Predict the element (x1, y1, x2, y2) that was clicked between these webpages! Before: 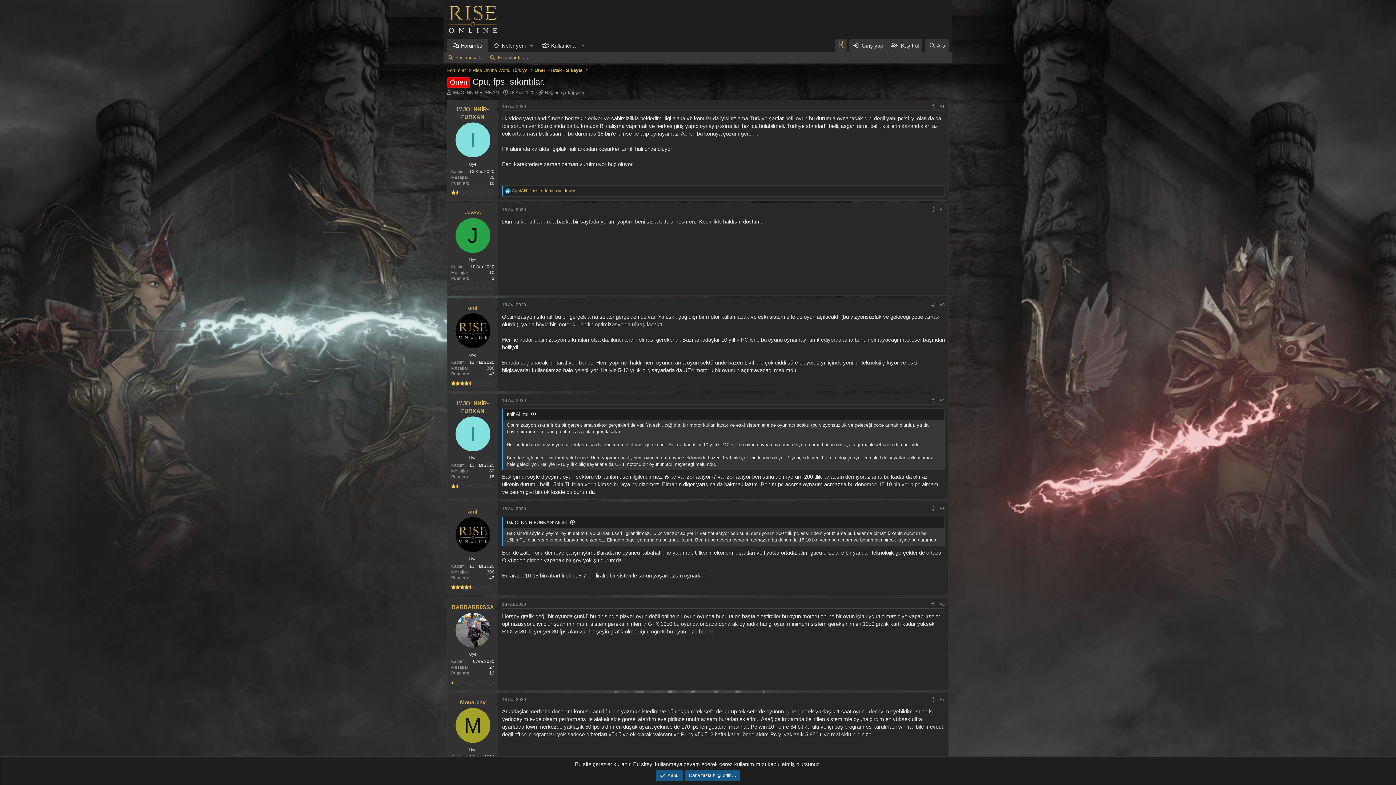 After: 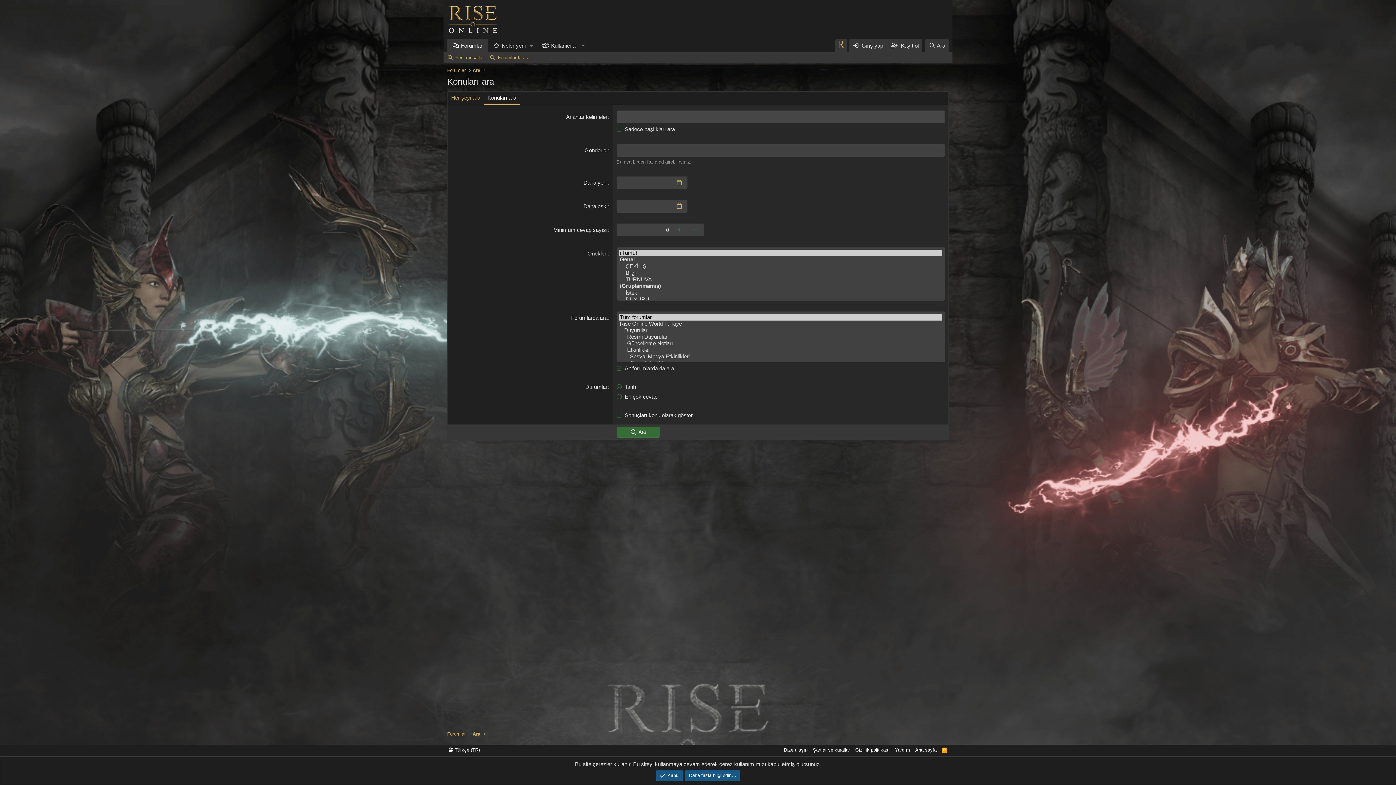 Action: bbox: (486, 52, 532, 63) label: Forumlarda ara